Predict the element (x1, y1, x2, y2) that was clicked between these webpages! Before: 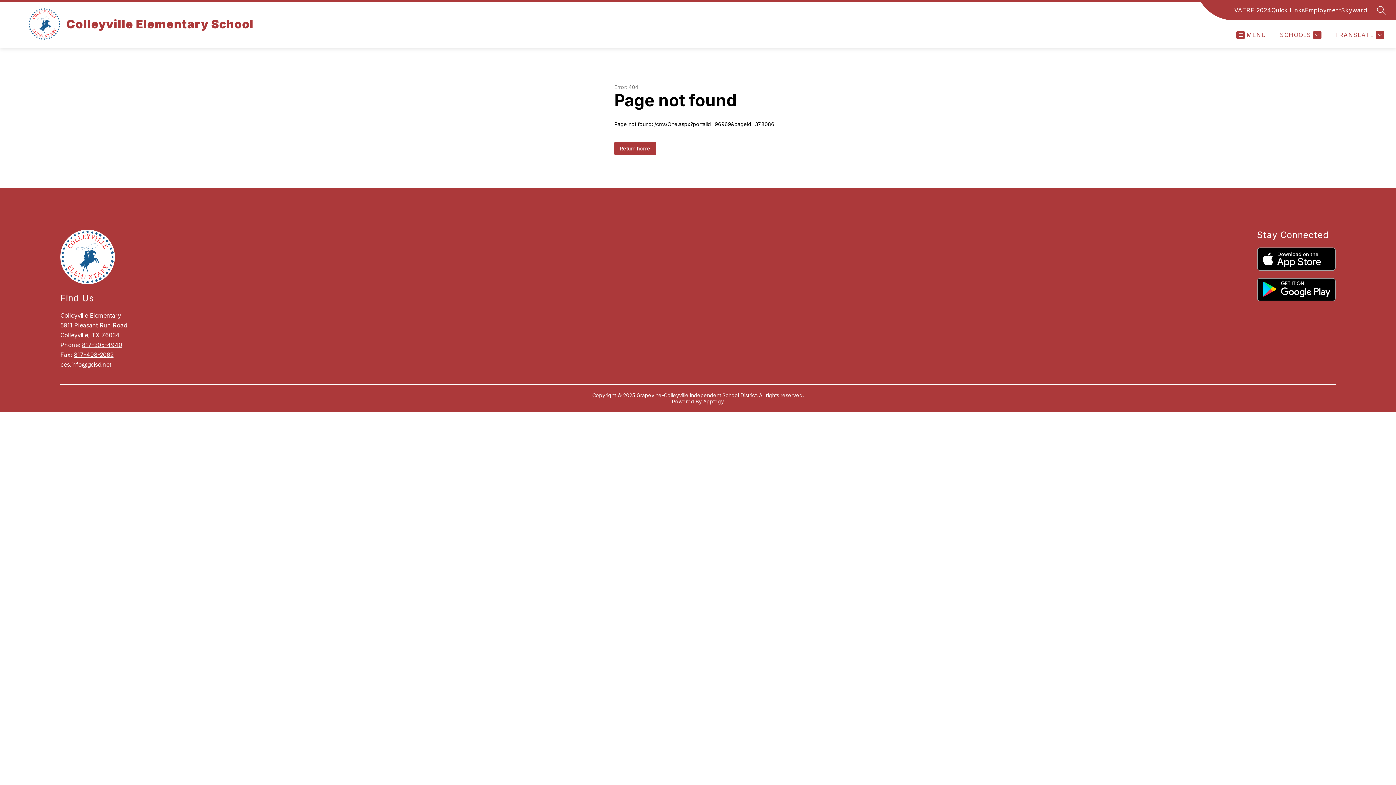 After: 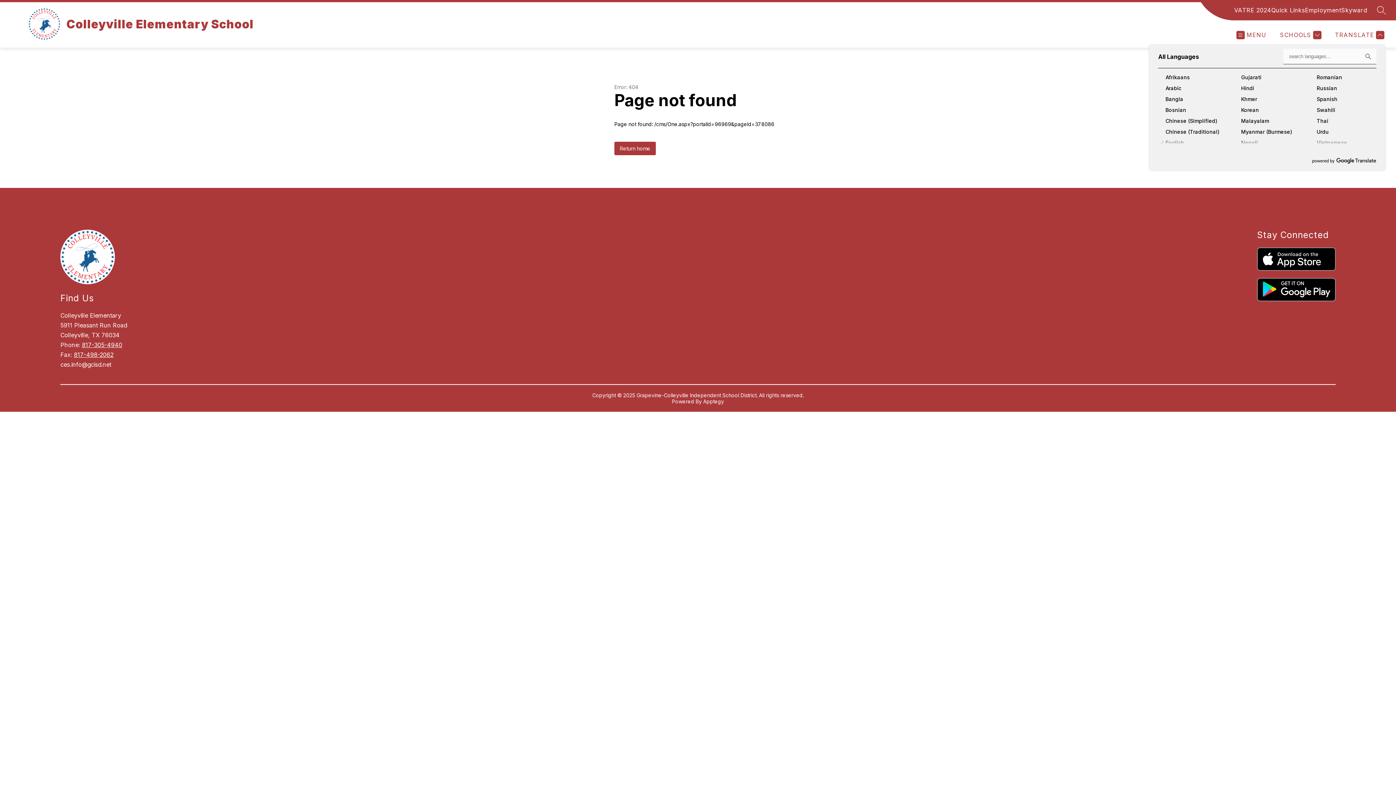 Action: label: Translate Site bbox: (1333, 30, 1384, 39)